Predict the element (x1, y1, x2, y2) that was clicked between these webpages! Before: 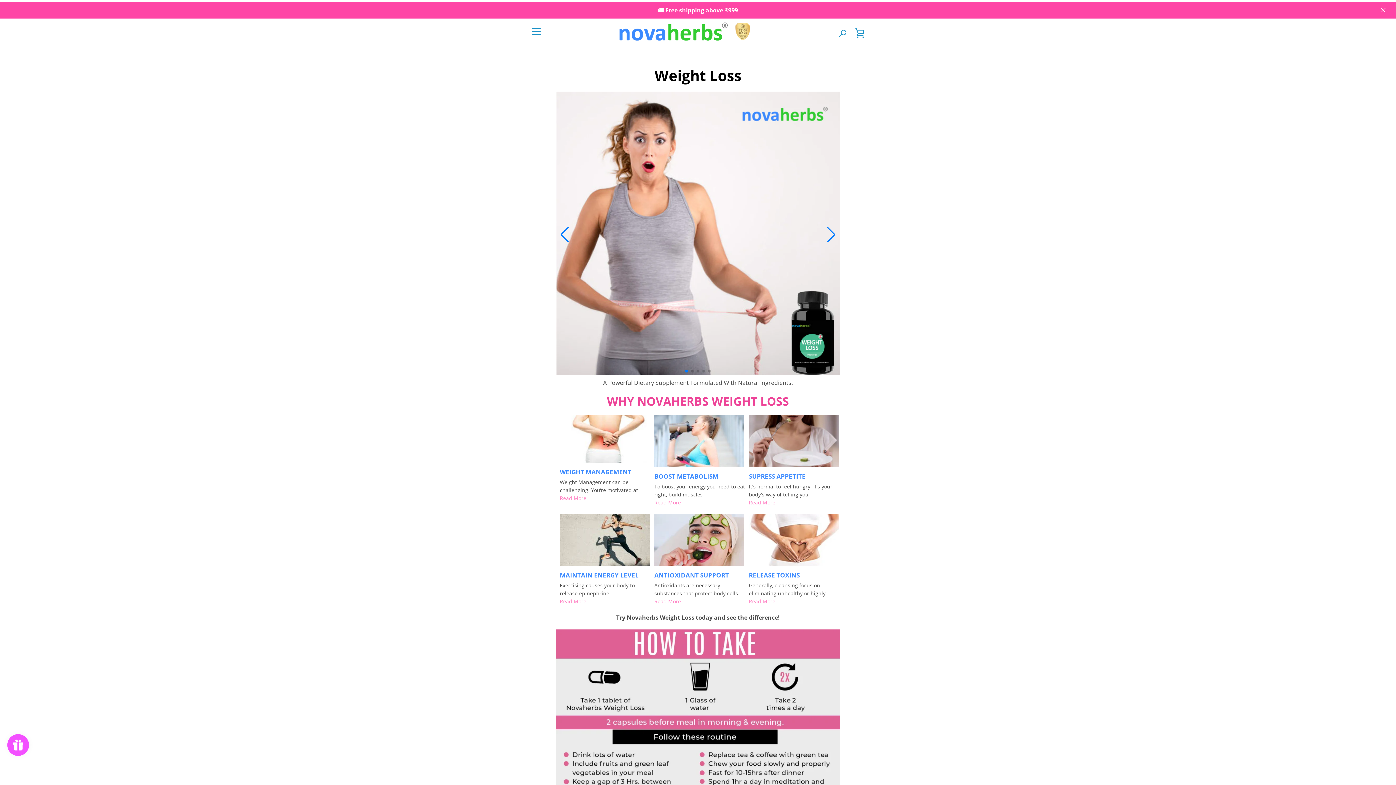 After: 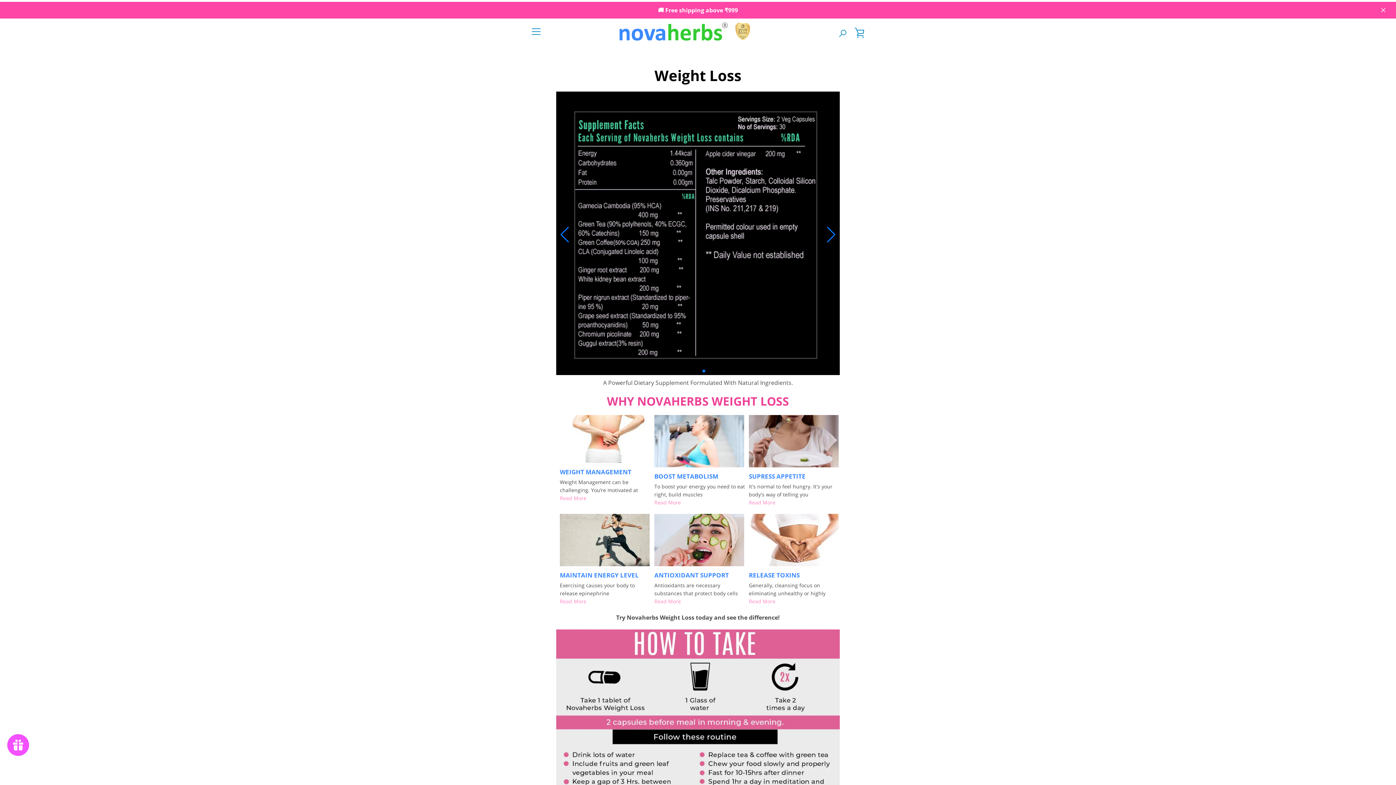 Action: label: Go to slide 4 bbox: (702, 369, 705, 372)